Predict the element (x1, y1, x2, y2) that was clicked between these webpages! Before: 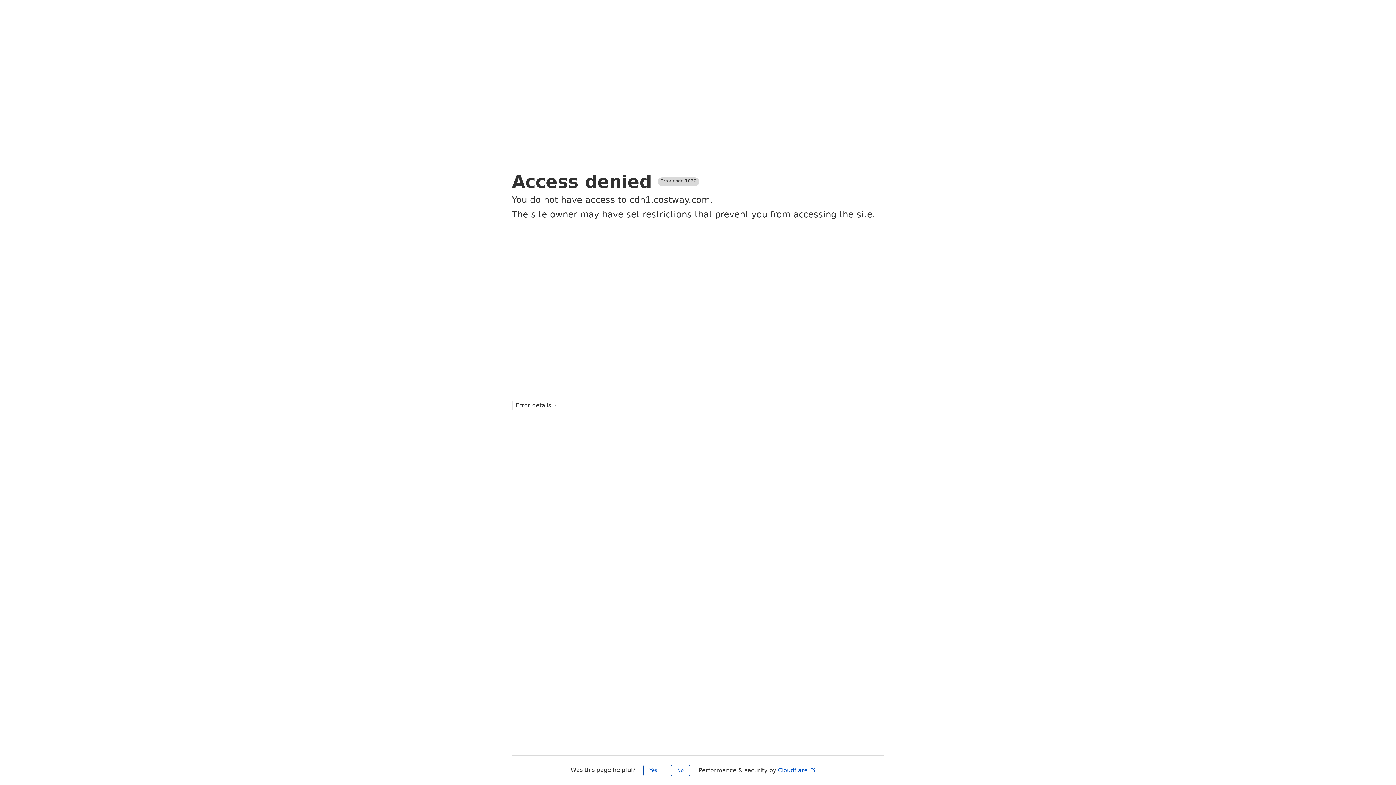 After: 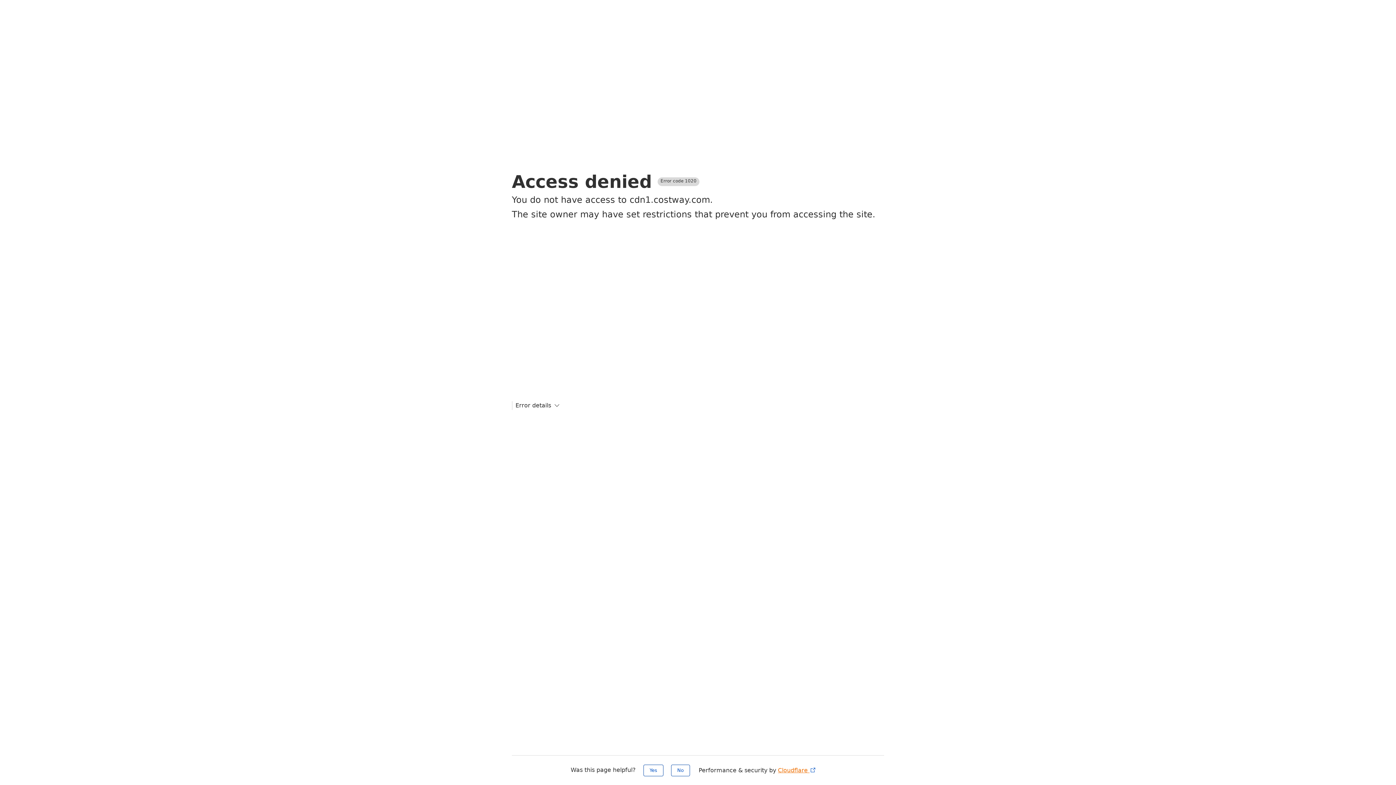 Action: bbox: (778, 767, 816, 774) label: Cloudflare 